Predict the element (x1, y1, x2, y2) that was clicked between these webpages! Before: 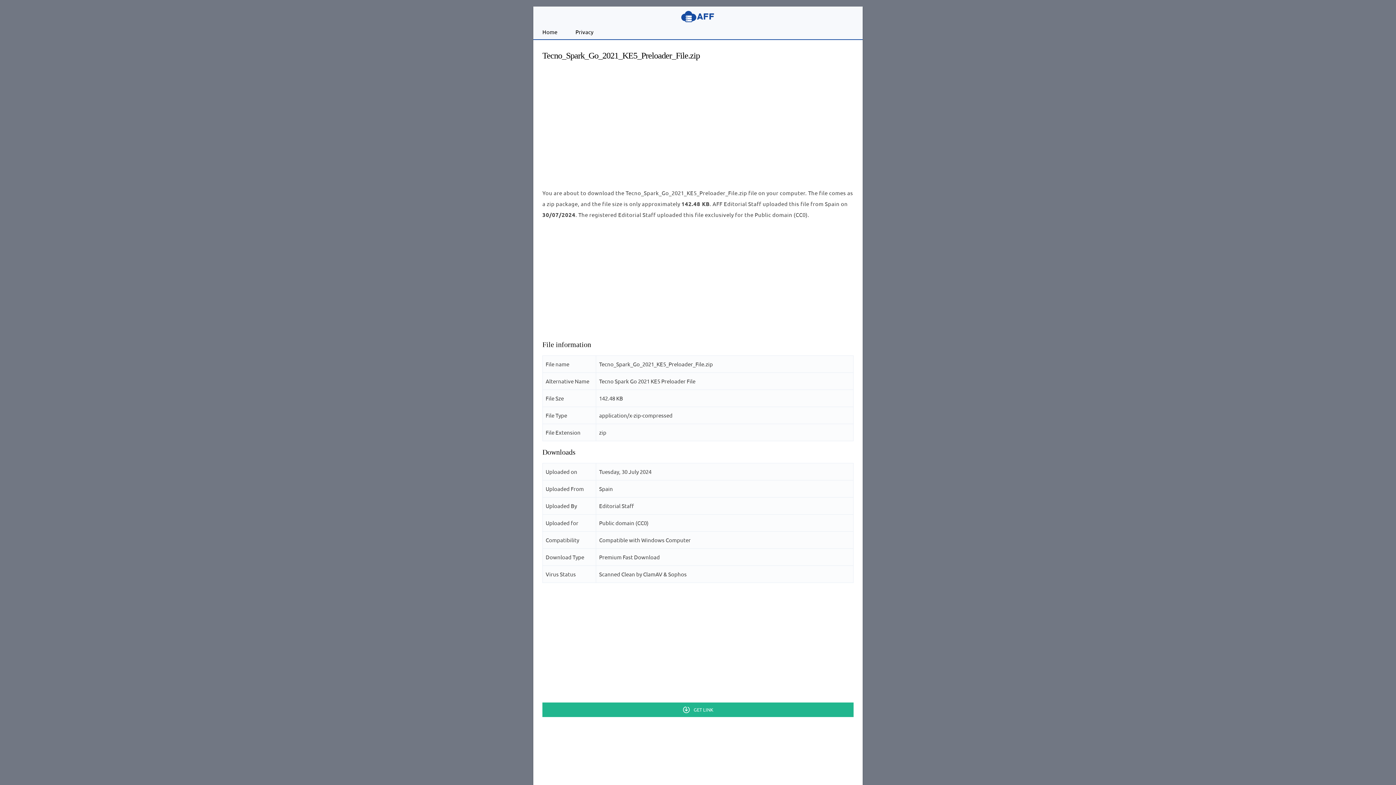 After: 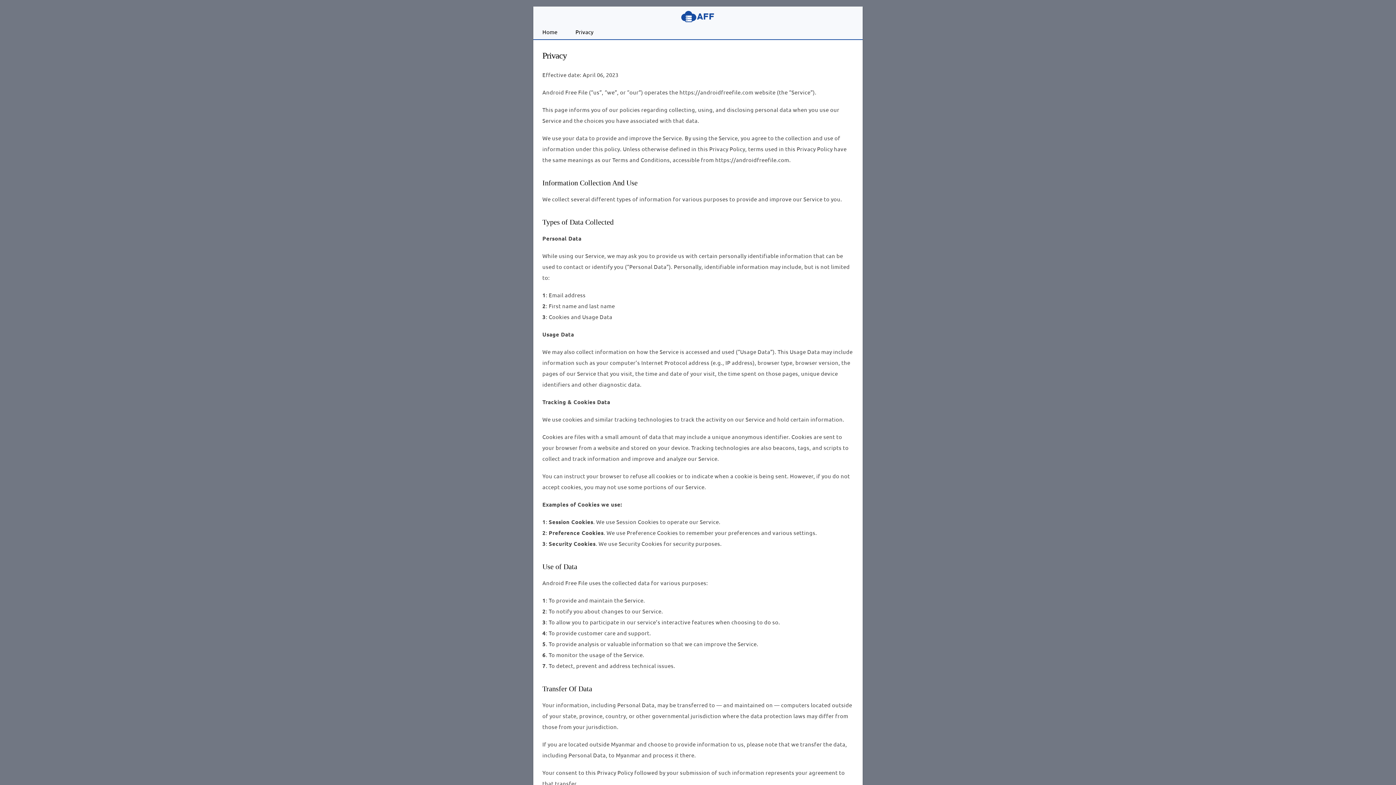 Action: label: Privacy bbox: (566, 24, 602, 39)